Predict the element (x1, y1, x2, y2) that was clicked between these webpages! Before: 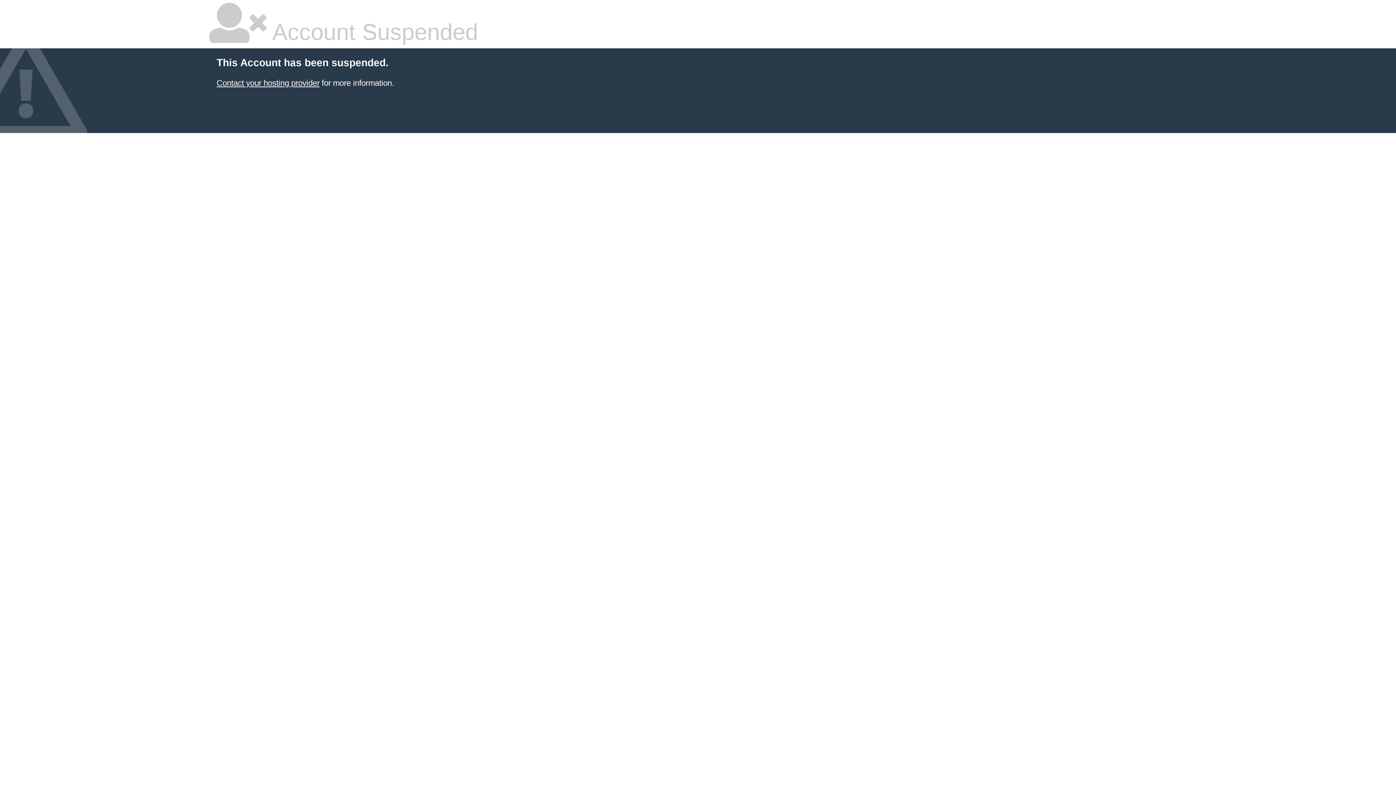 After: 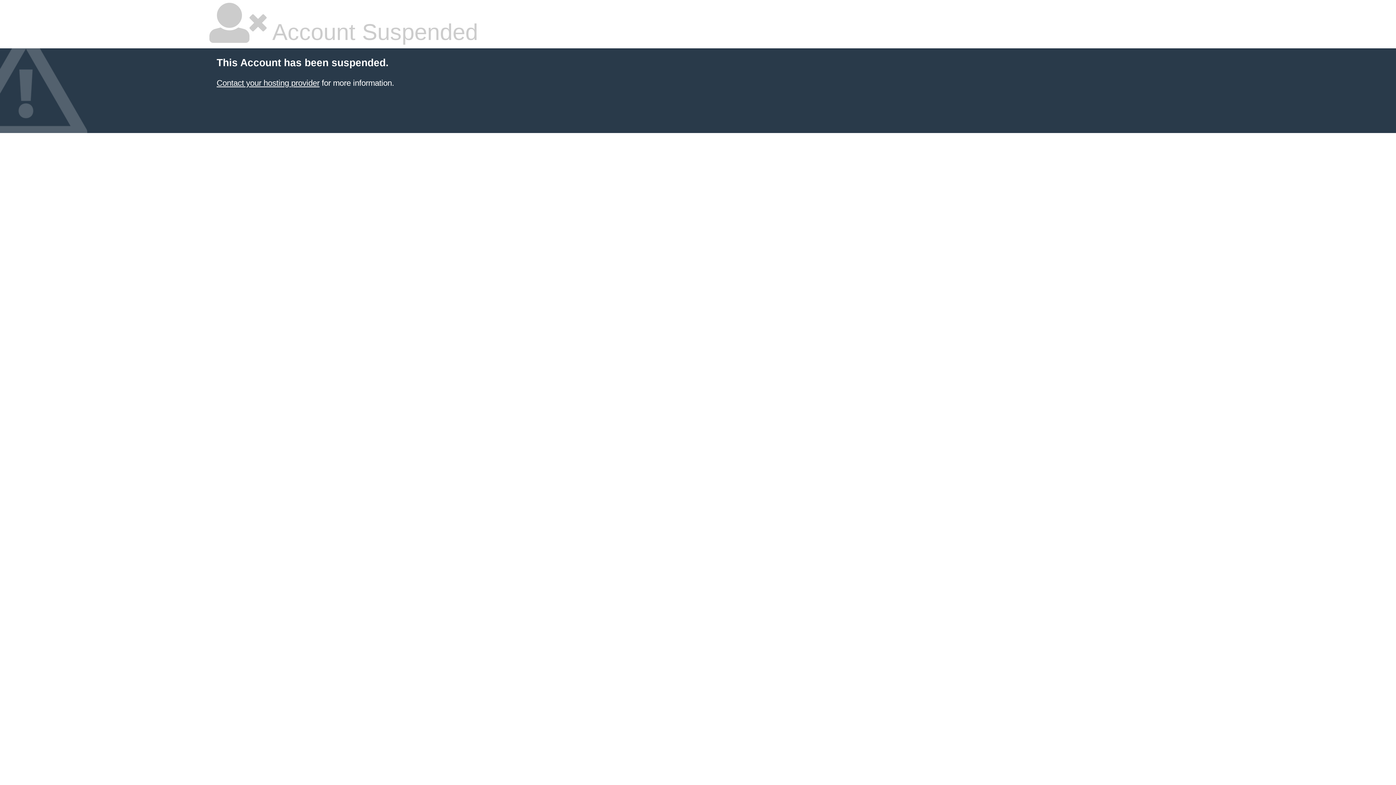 Action: label: Contact your hosting provider bbox: (216, 78, 319, 87)